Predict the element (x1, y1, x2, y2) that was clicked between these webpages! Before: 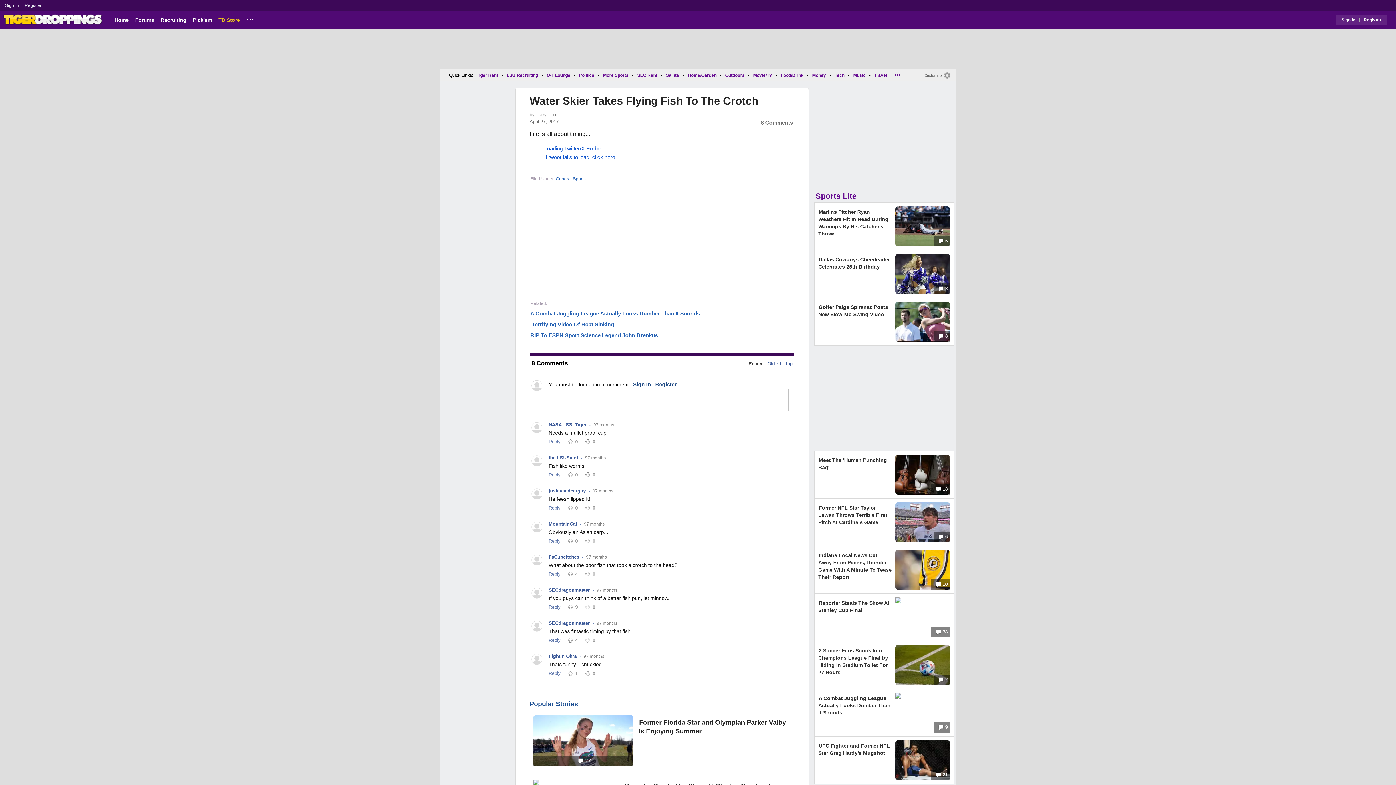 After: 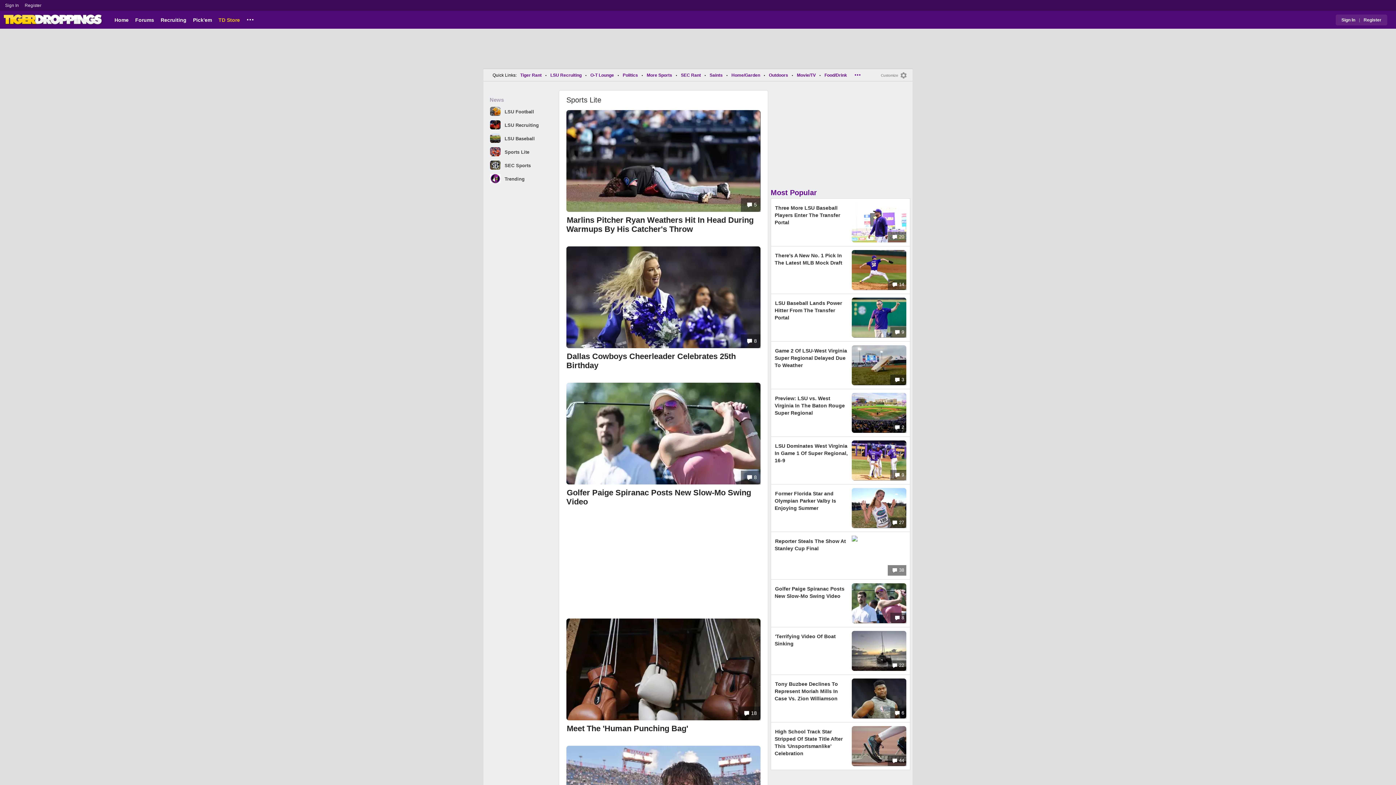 Action: label: Larry Leo bbox: (536, 112, 561, 117)